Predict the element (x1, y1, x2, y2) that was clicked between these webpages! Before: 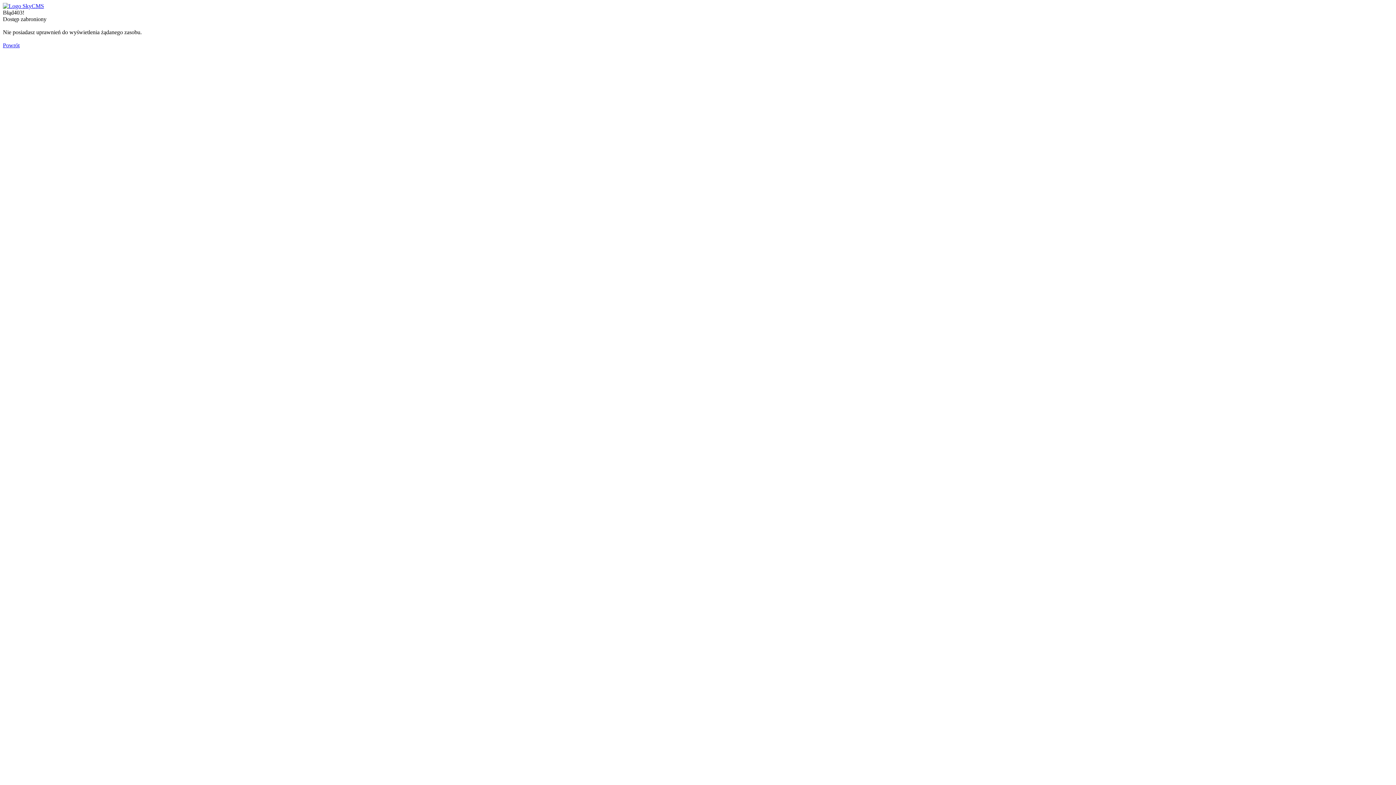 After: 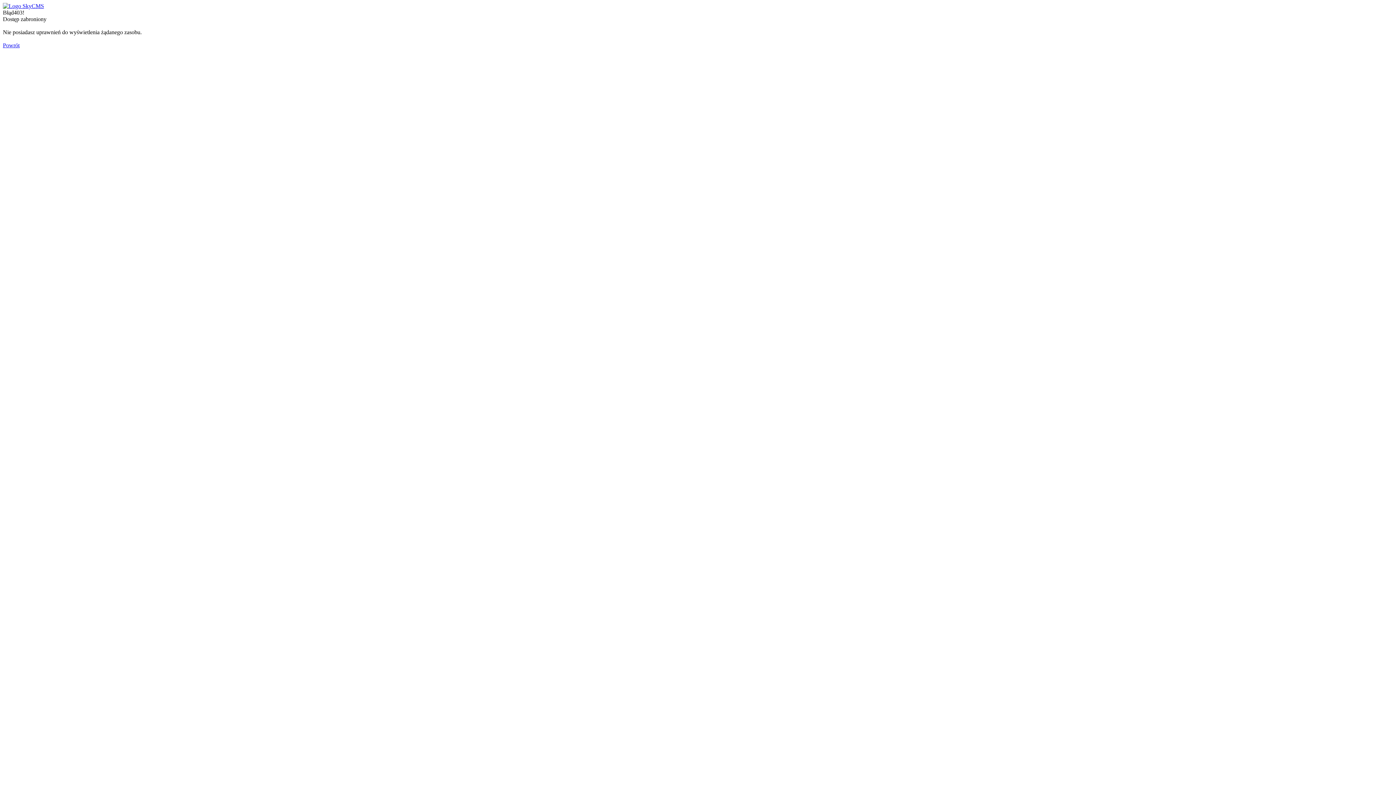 Action: bbox: (2, 2, 44, 9)